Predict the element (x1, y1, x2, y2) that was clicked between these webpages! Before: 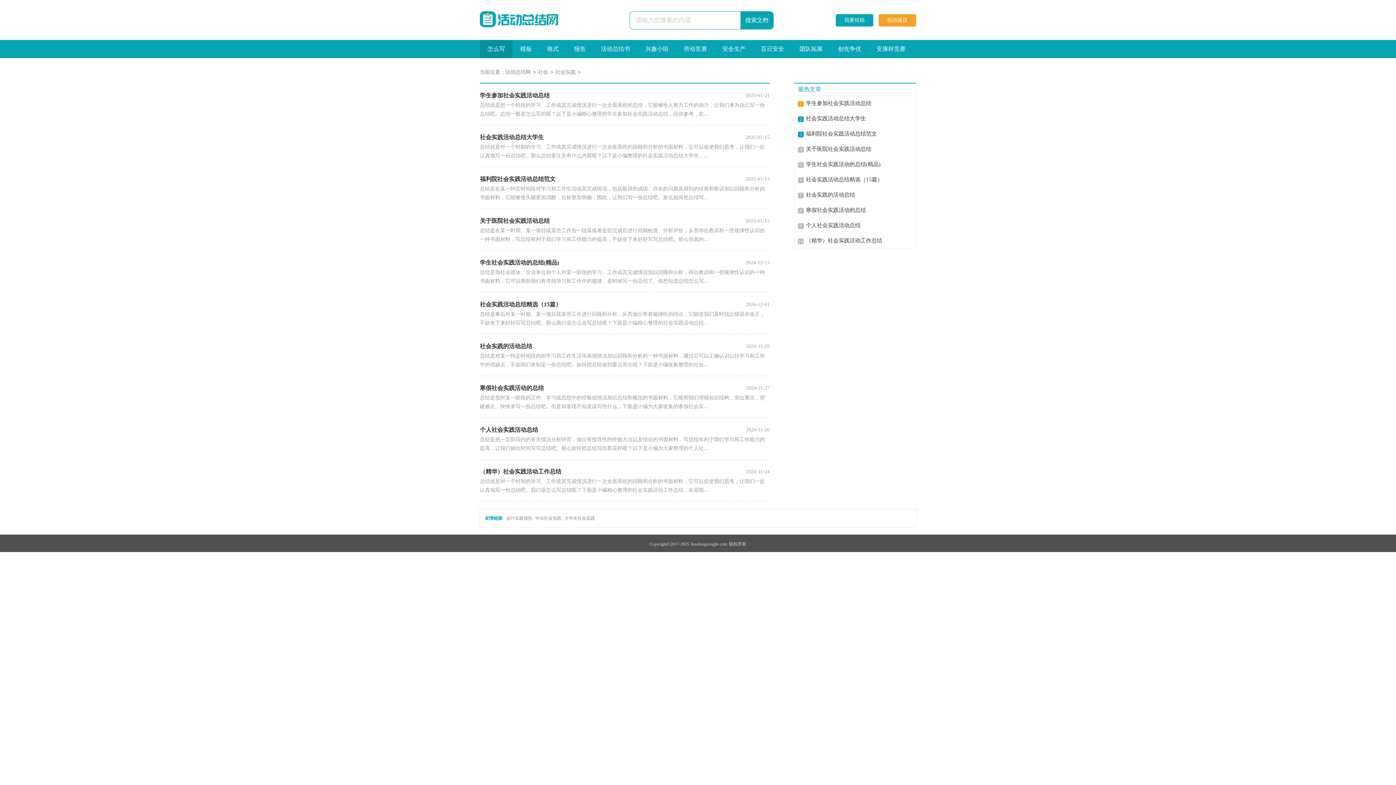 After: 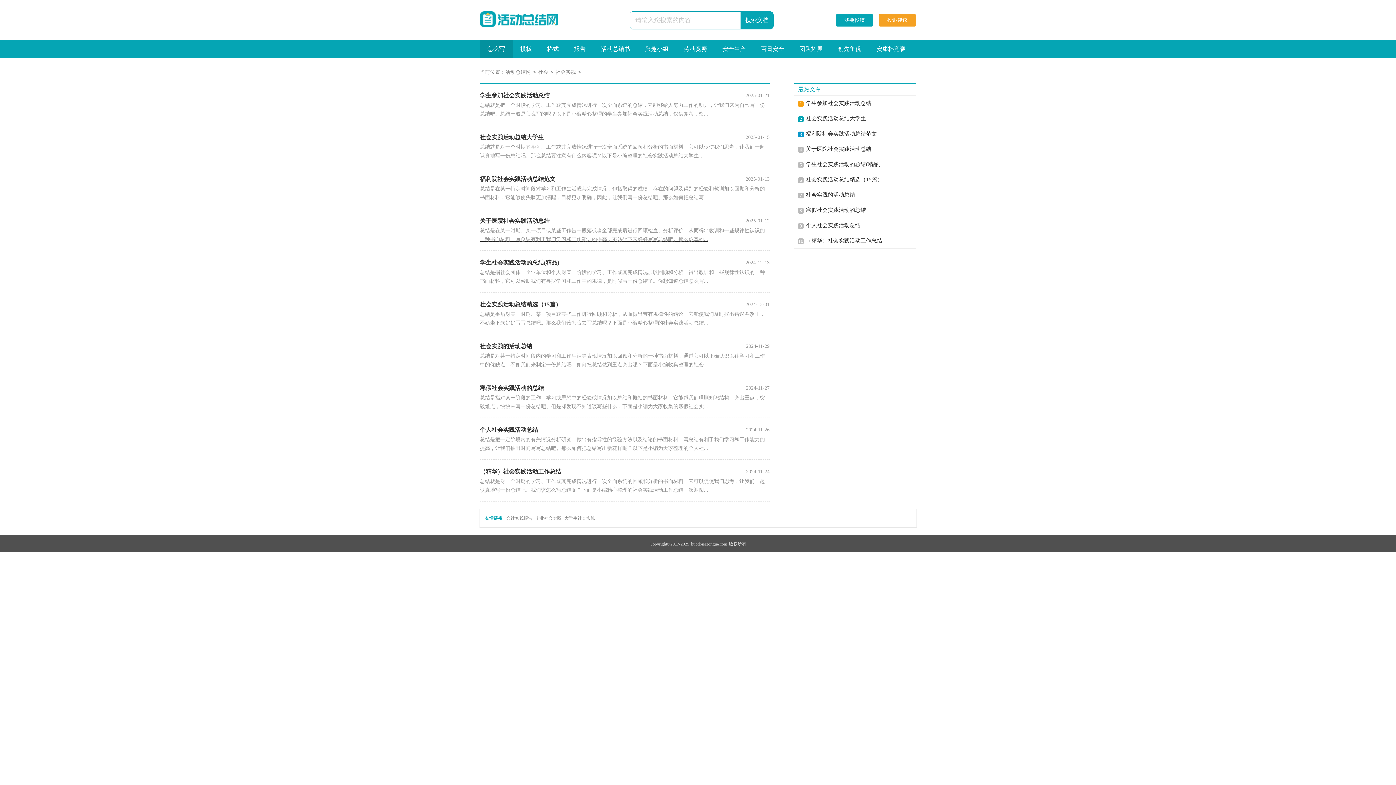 Action: label: 关于医院社会实践活动总结
2025-01-12
总结是在某一时期、某一项目或某些工作告一段落或者全部完成后进行回顾检查、分析评价，从而得出教训和一些规律性认识的一种书面材料，写总结有利于我们学习和工作能力的提高，不妨坐下来好好写写总结吧。那么你真的... bbox: (480, 209, 769, 250)